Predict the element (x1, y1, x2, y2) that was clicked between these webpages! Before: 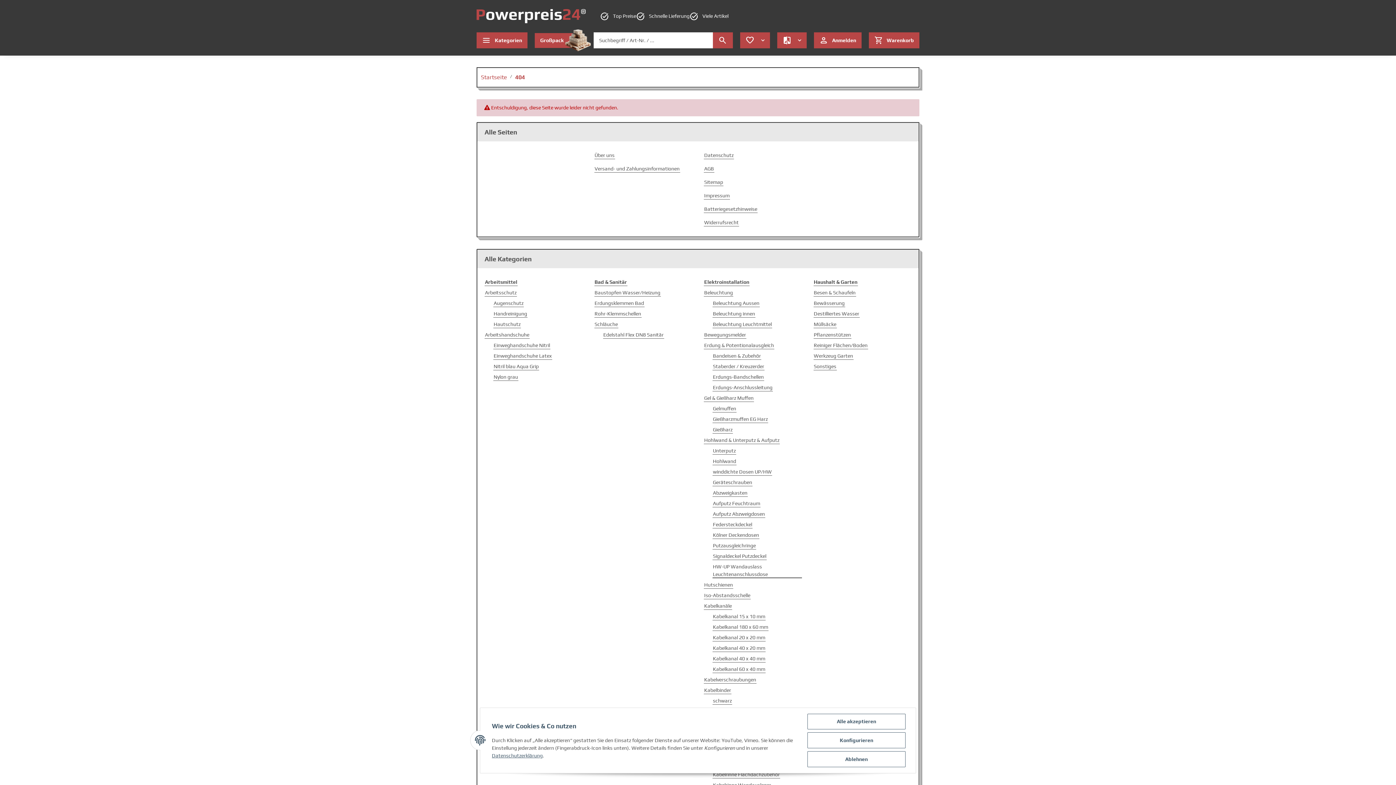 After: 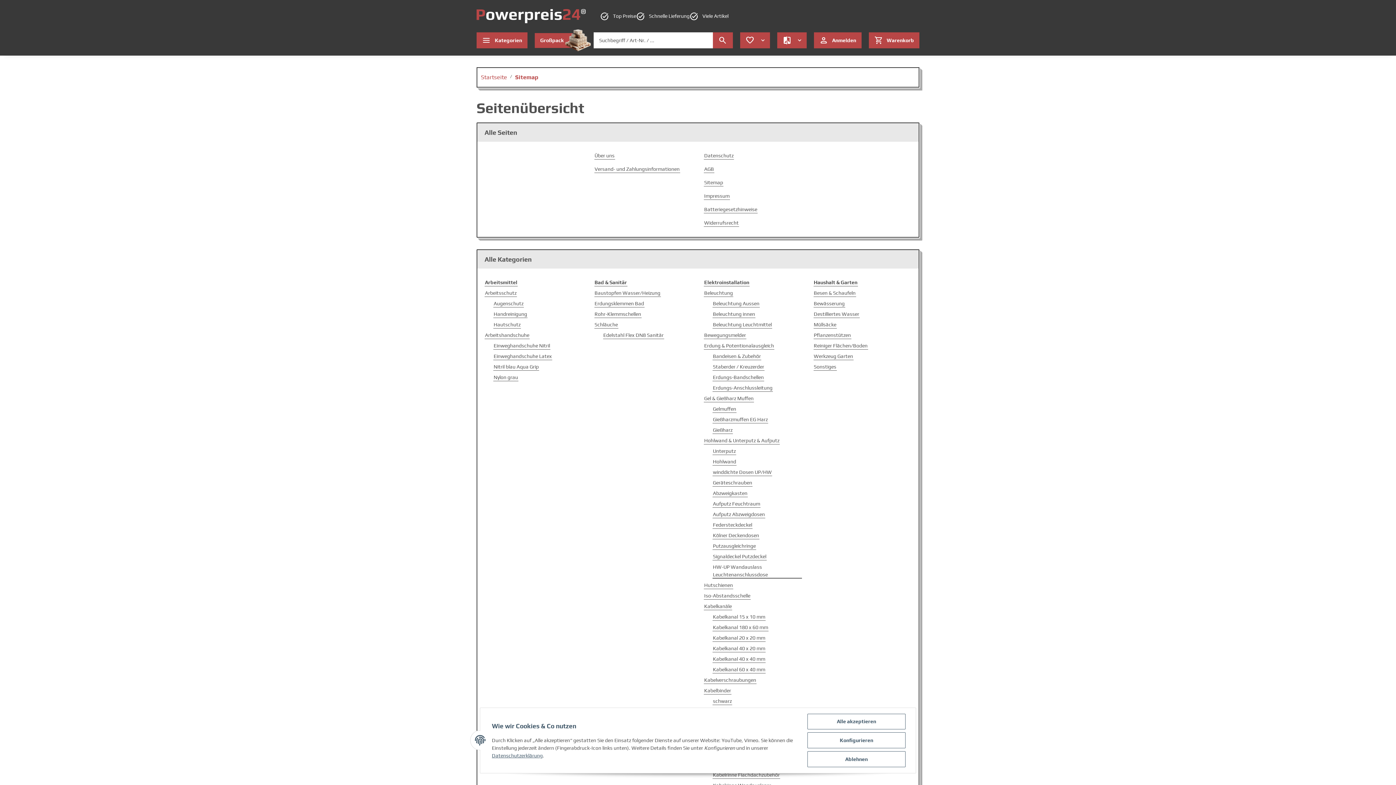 Action: label: Sitemap bbox: (704, 178, 723, 186)